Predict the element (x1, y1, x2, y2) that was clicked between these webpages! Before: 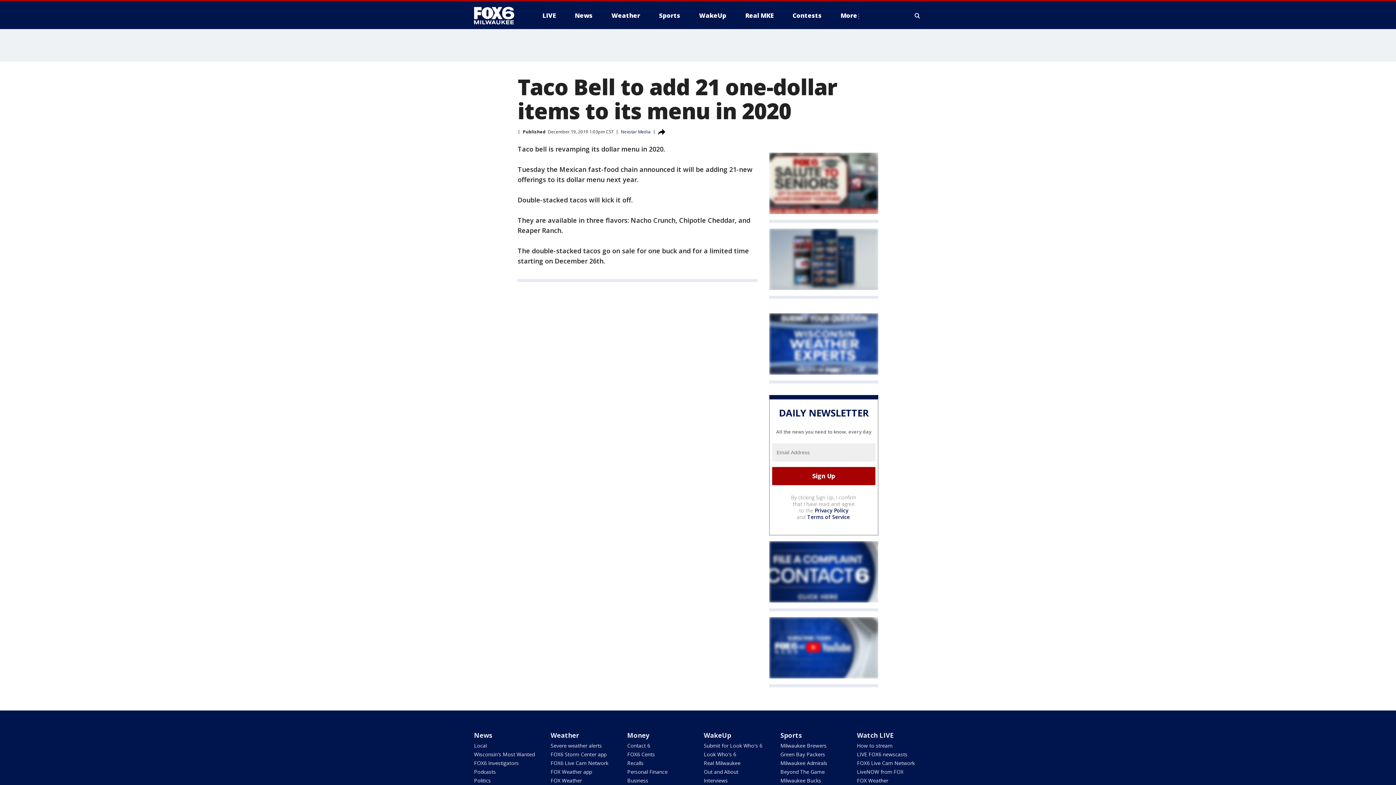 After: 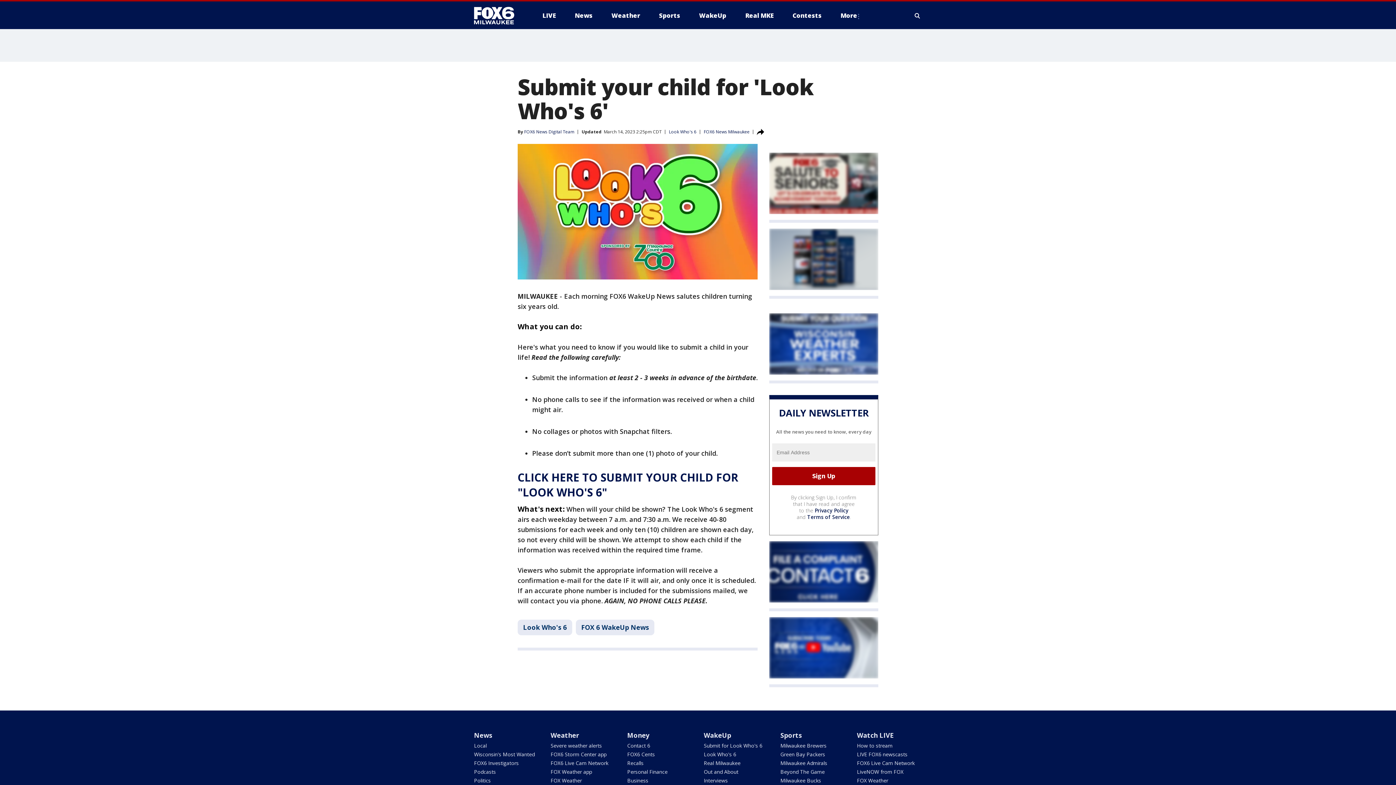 Action: bbox: (703, 742, 762, 749) label: Submit for Look Who's 6